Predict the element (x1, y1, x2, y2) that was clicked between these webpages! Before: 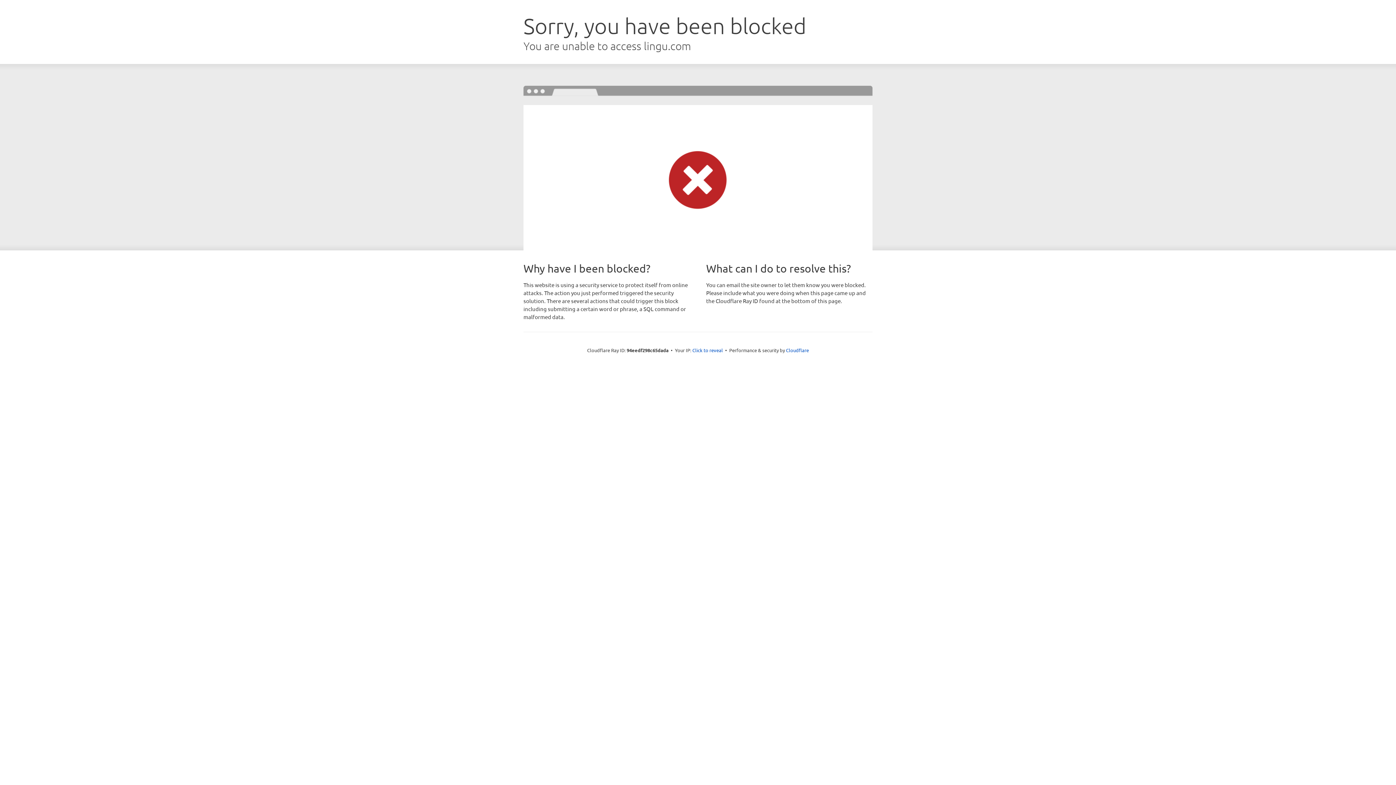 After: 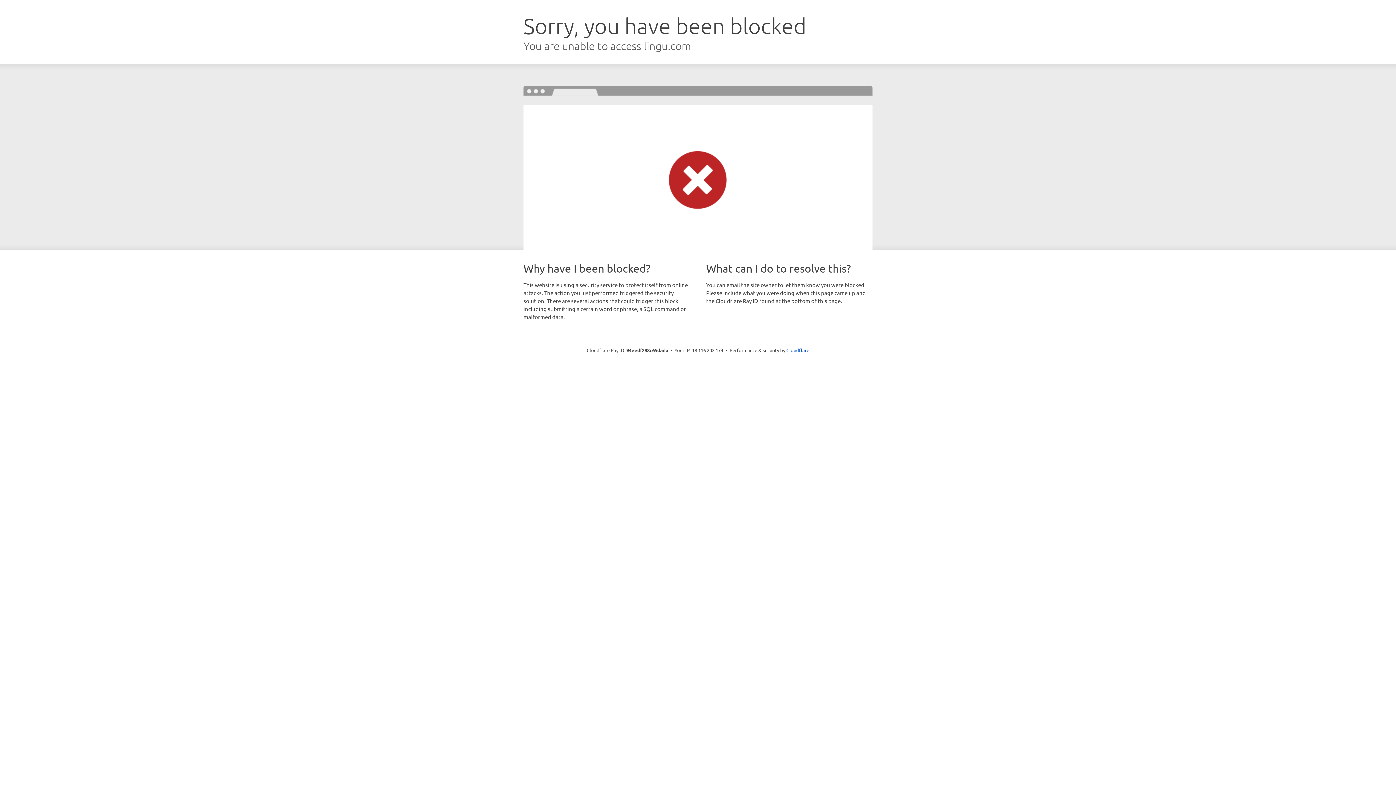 Action: bbox: (692, 346, 723, 353) label: Click to reveal